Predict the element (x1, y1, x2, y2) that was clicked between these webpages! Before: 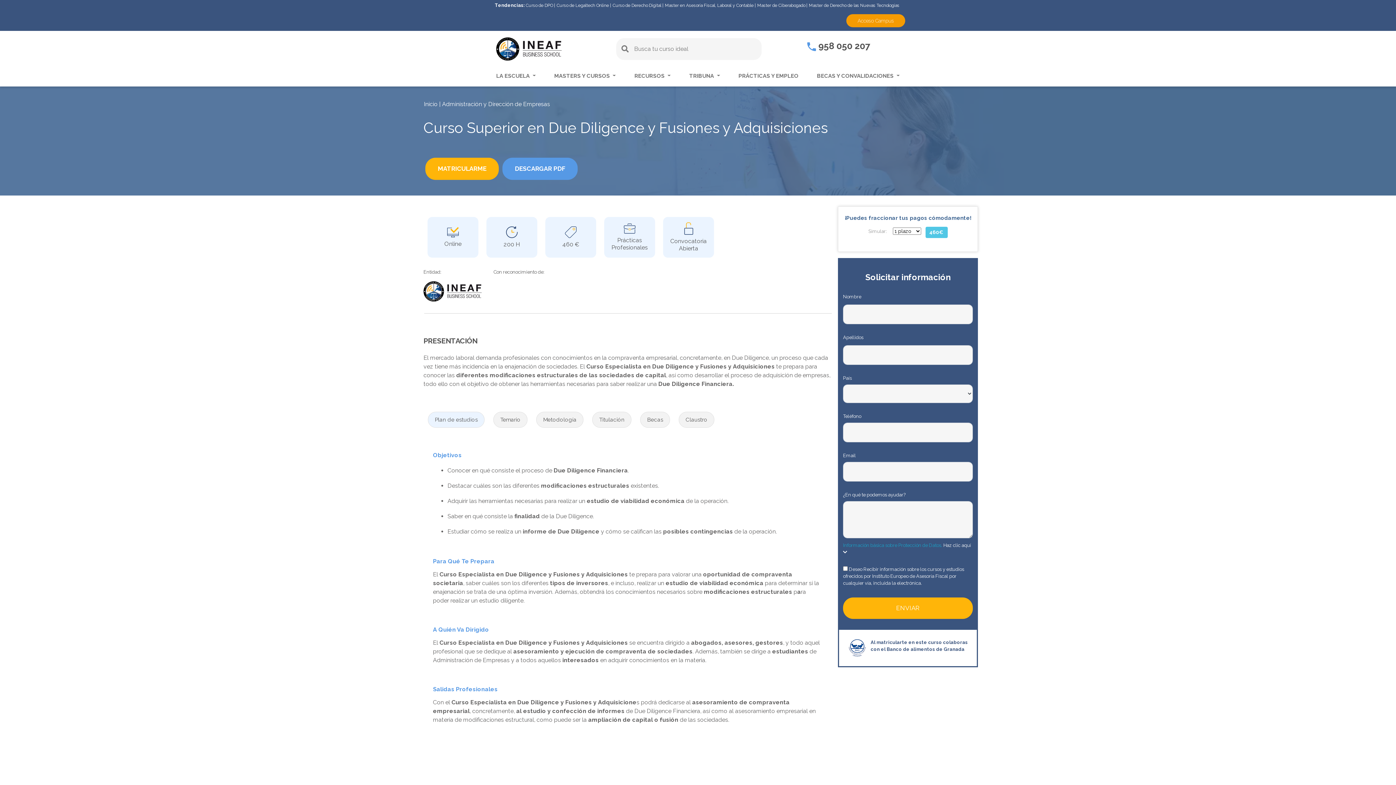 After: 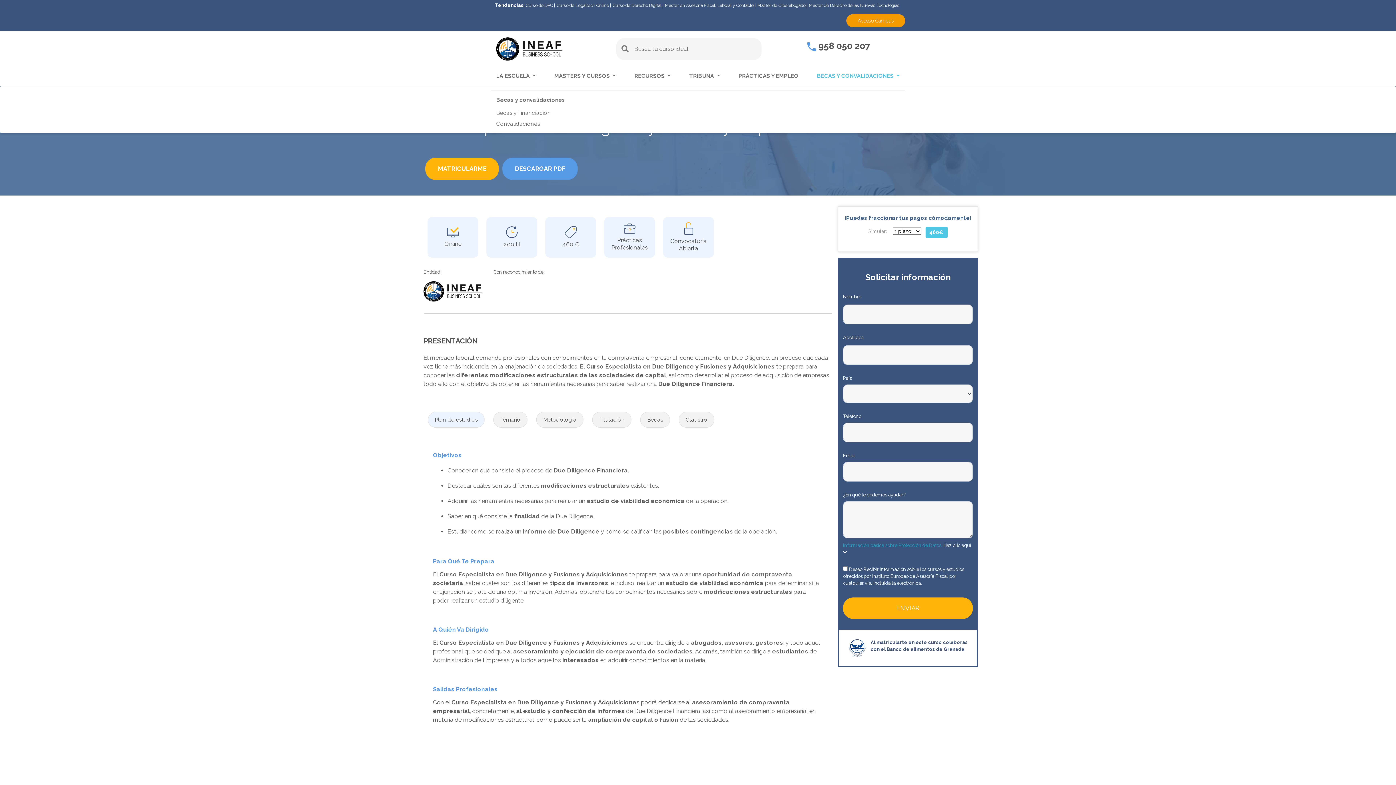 Action: label: BECAS Y CONVALIDACIONES  bbox: (817, 68, 899, 83)